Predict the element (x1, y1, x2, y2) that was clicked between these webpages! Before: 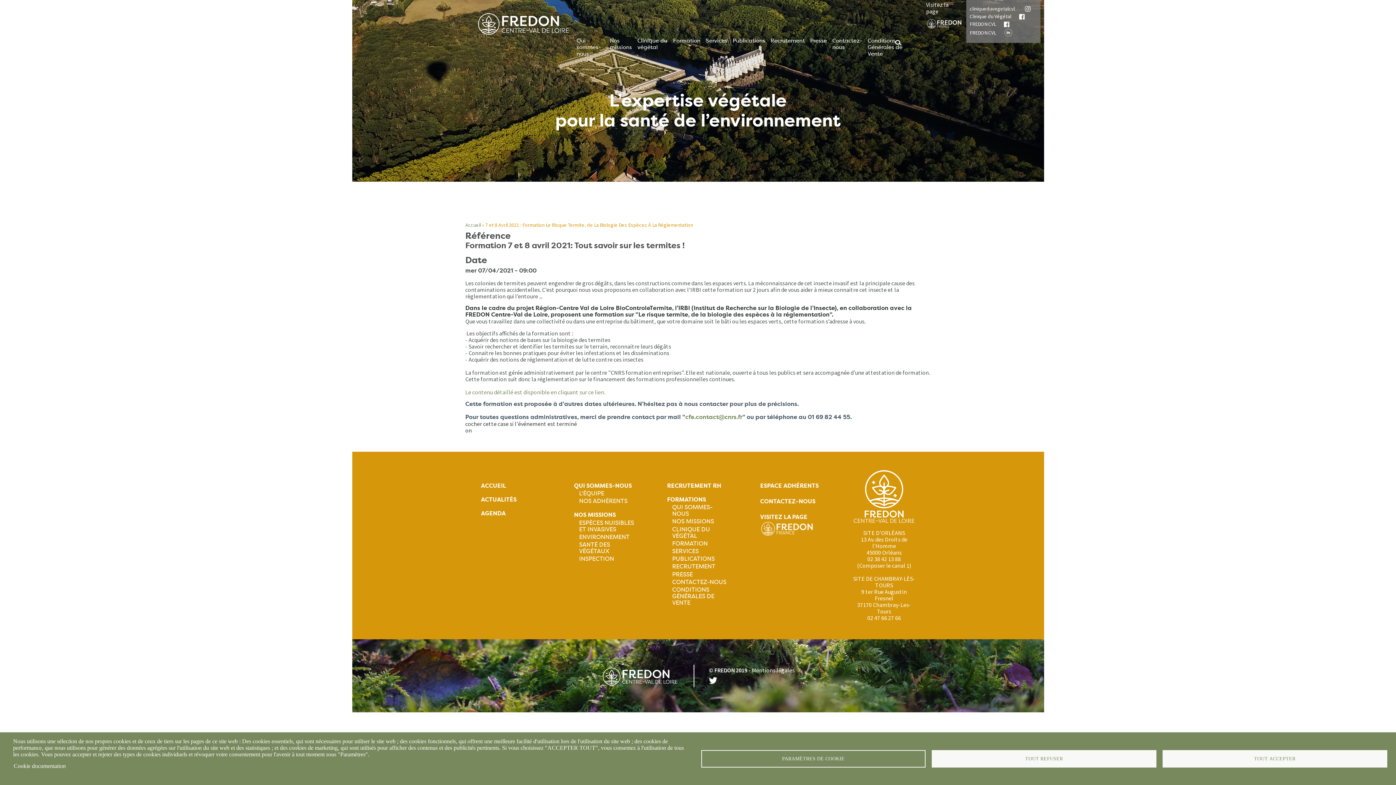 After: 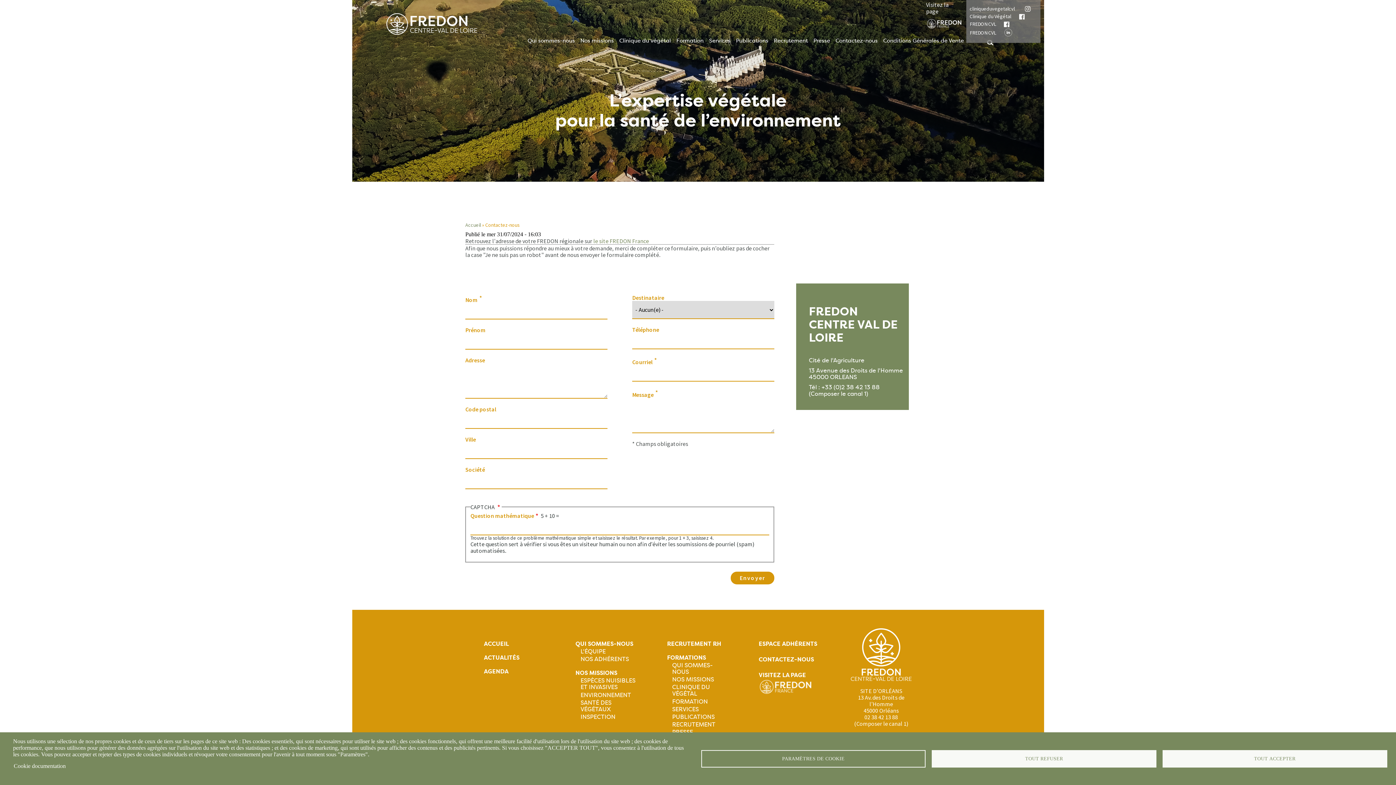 Action: bbox: (672, 578, 726, 586) label: CONTACTEZ-NOUS